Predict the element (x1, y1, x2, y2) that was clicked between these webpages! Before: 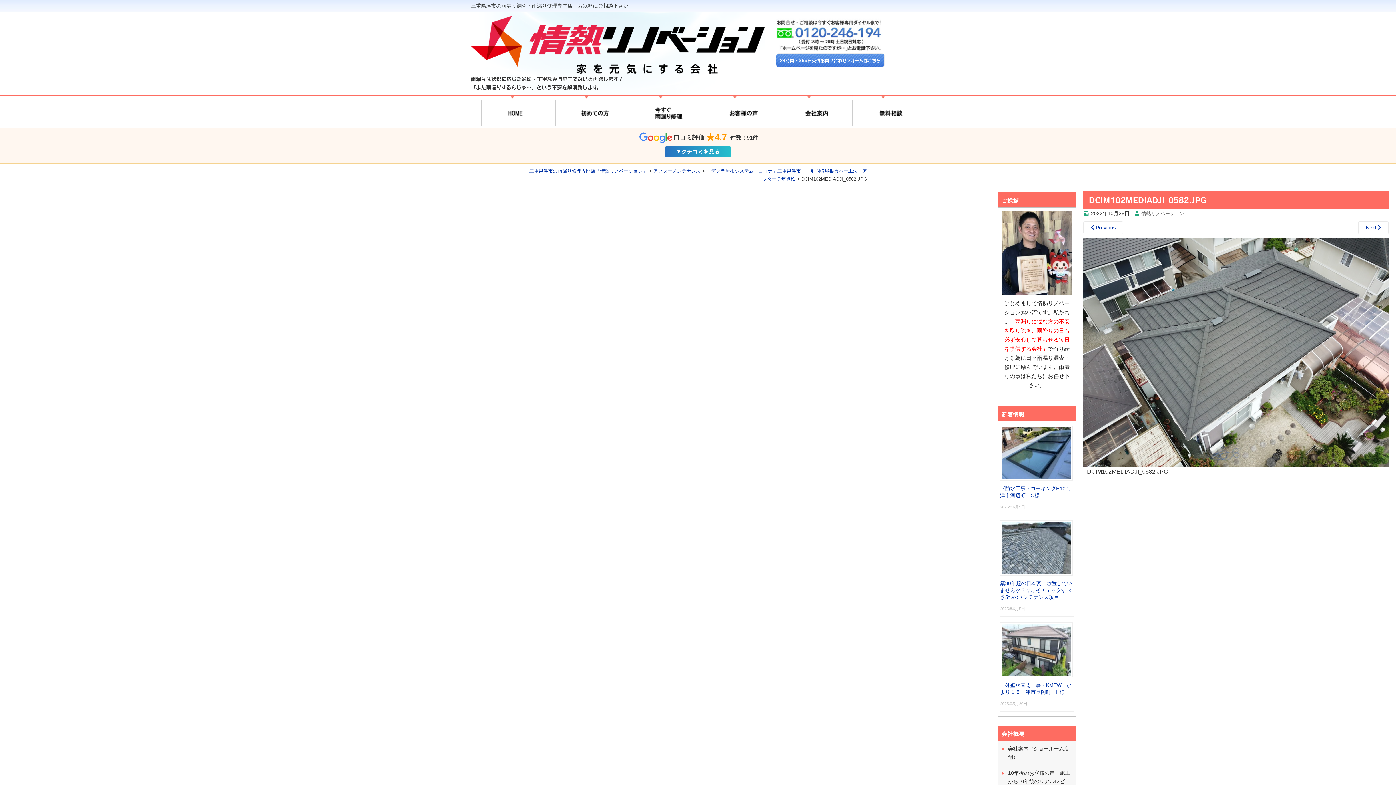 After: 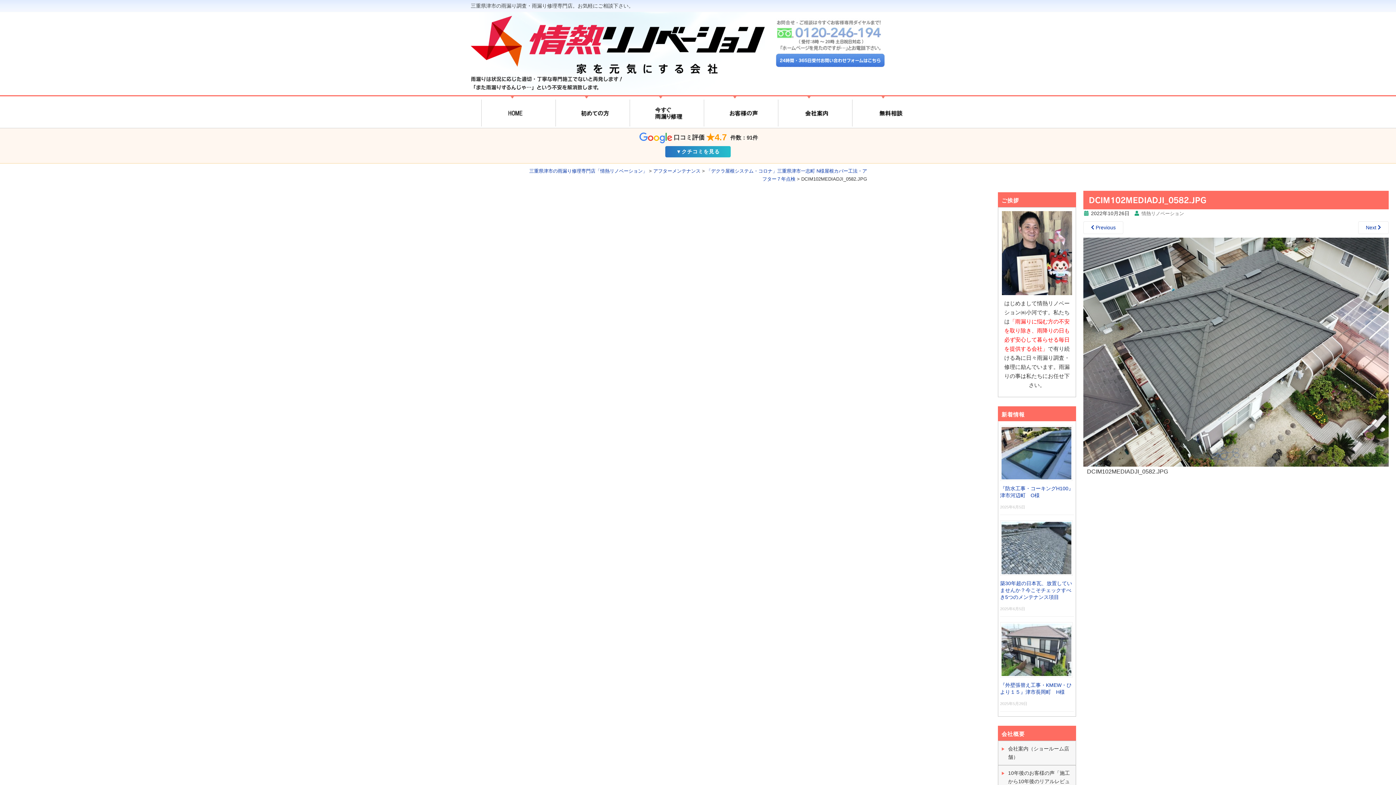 Action: bbox: (775, 31, 882, 36)